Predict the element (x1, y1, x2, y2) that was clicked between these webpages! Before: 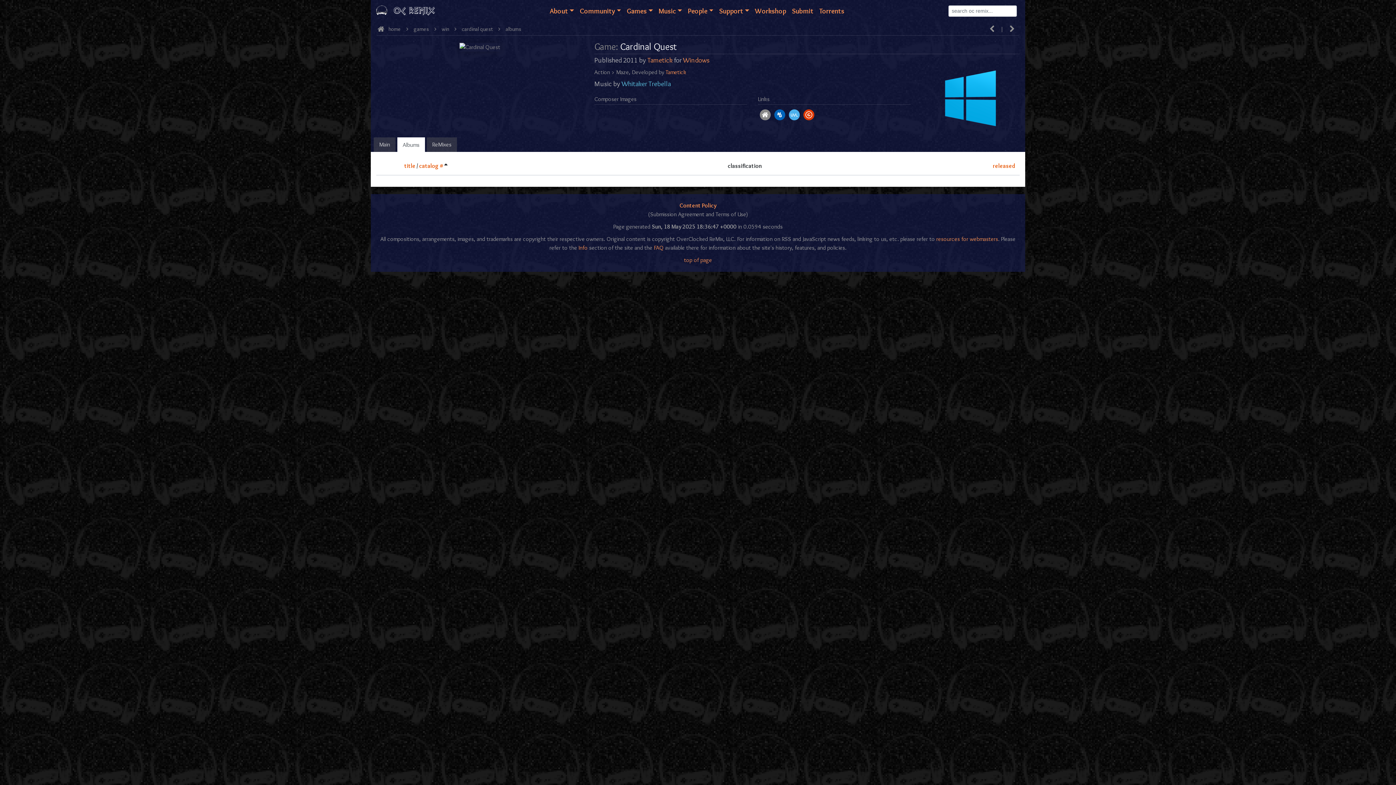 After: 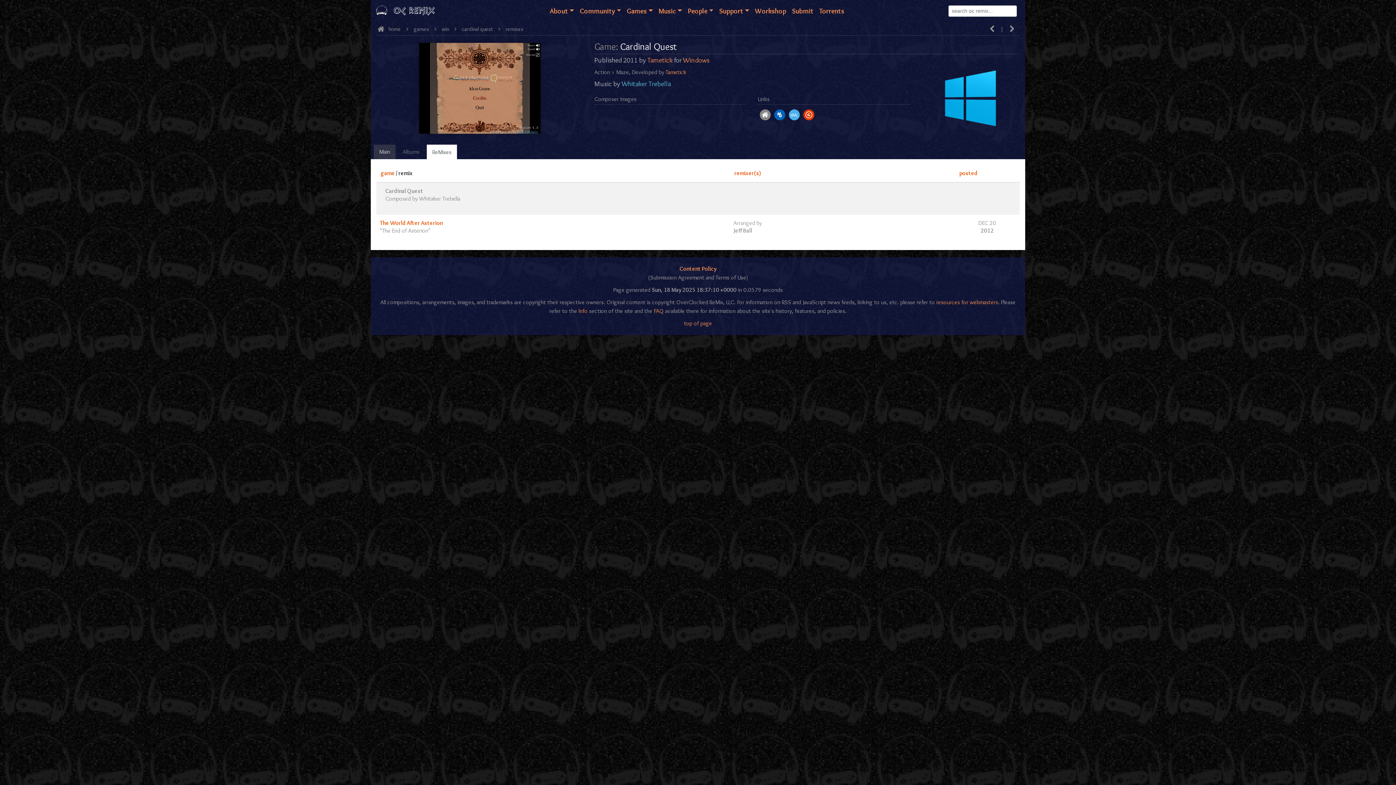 Action: label: ReMixes bbox: (426, 137, 457, 152)